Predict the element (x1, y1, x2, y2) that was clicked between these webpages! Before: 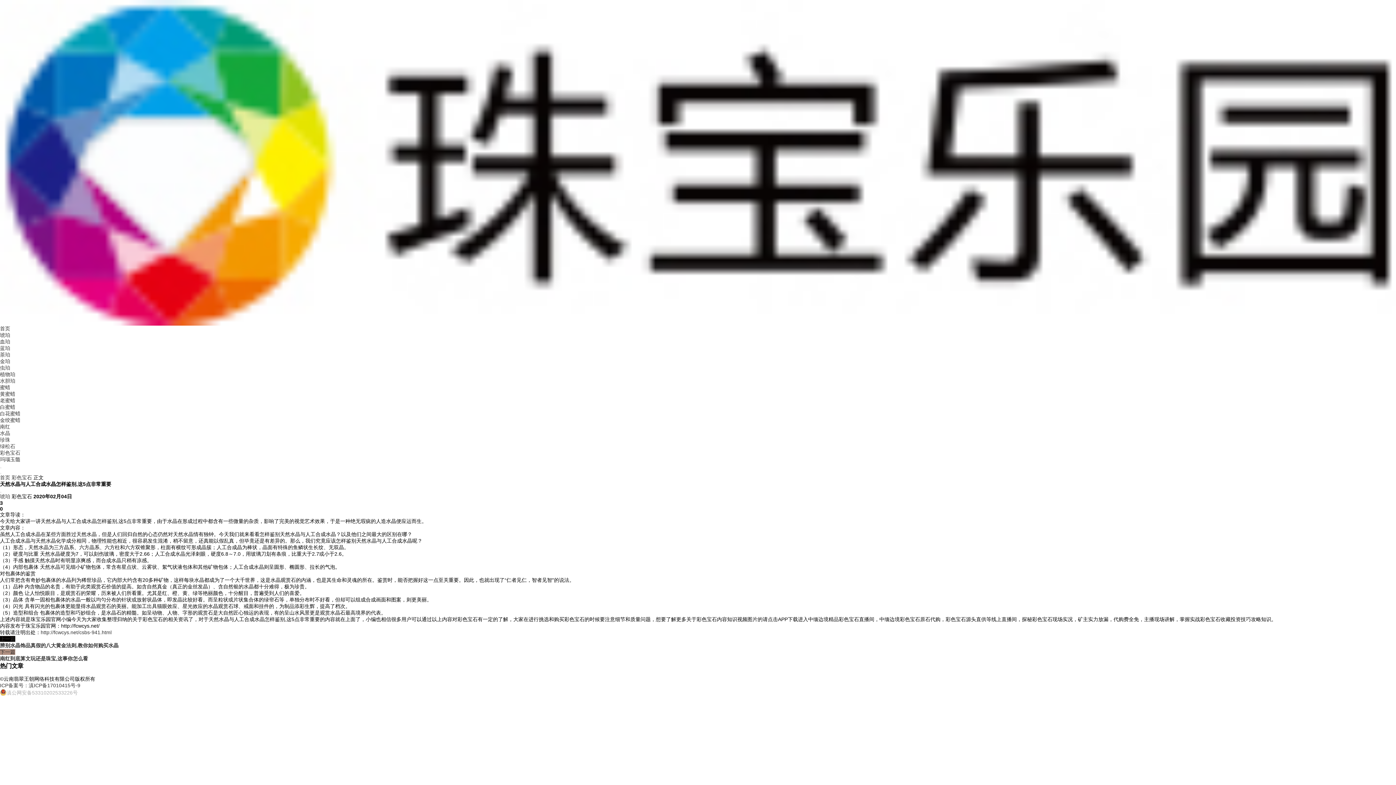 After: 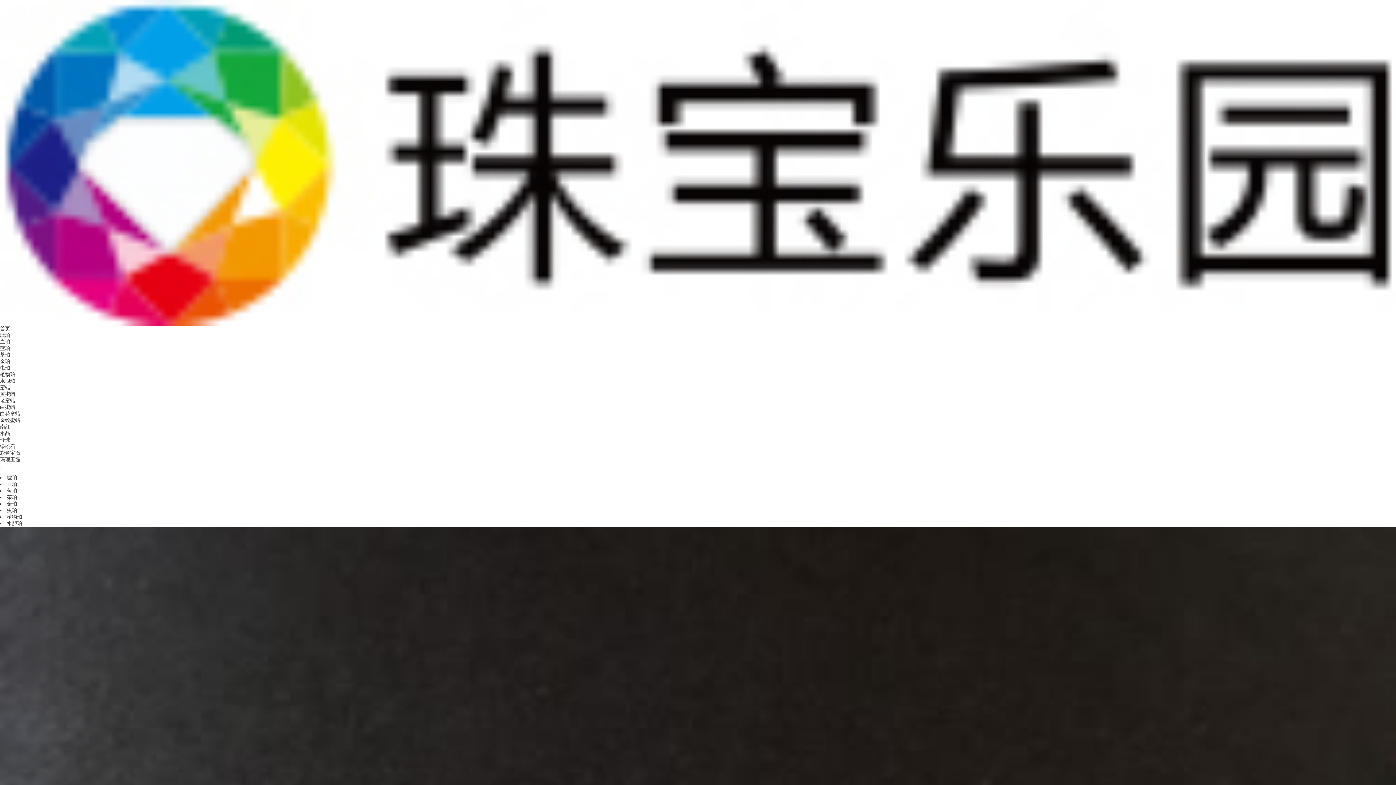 Action: bbox: (0, 352, 10, 357) label: 茶珀